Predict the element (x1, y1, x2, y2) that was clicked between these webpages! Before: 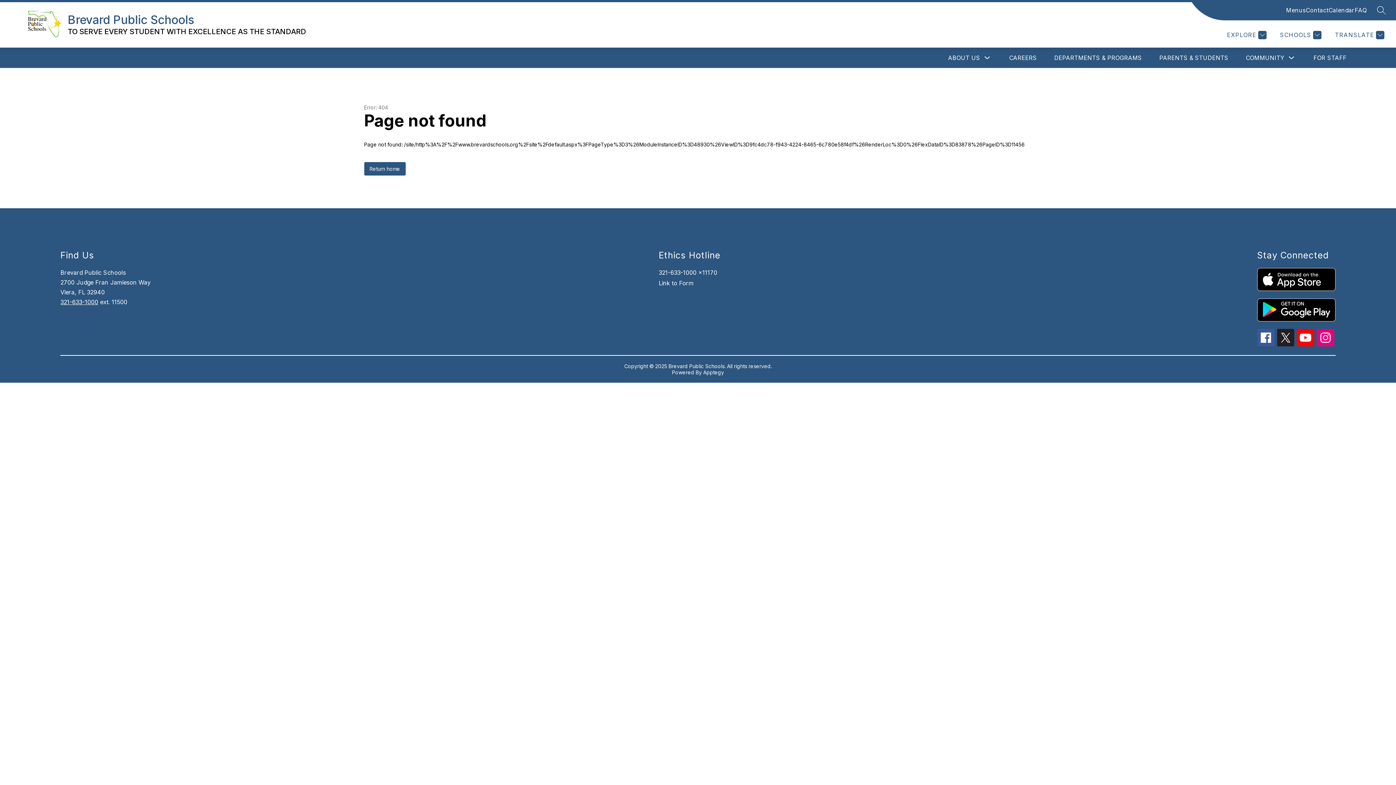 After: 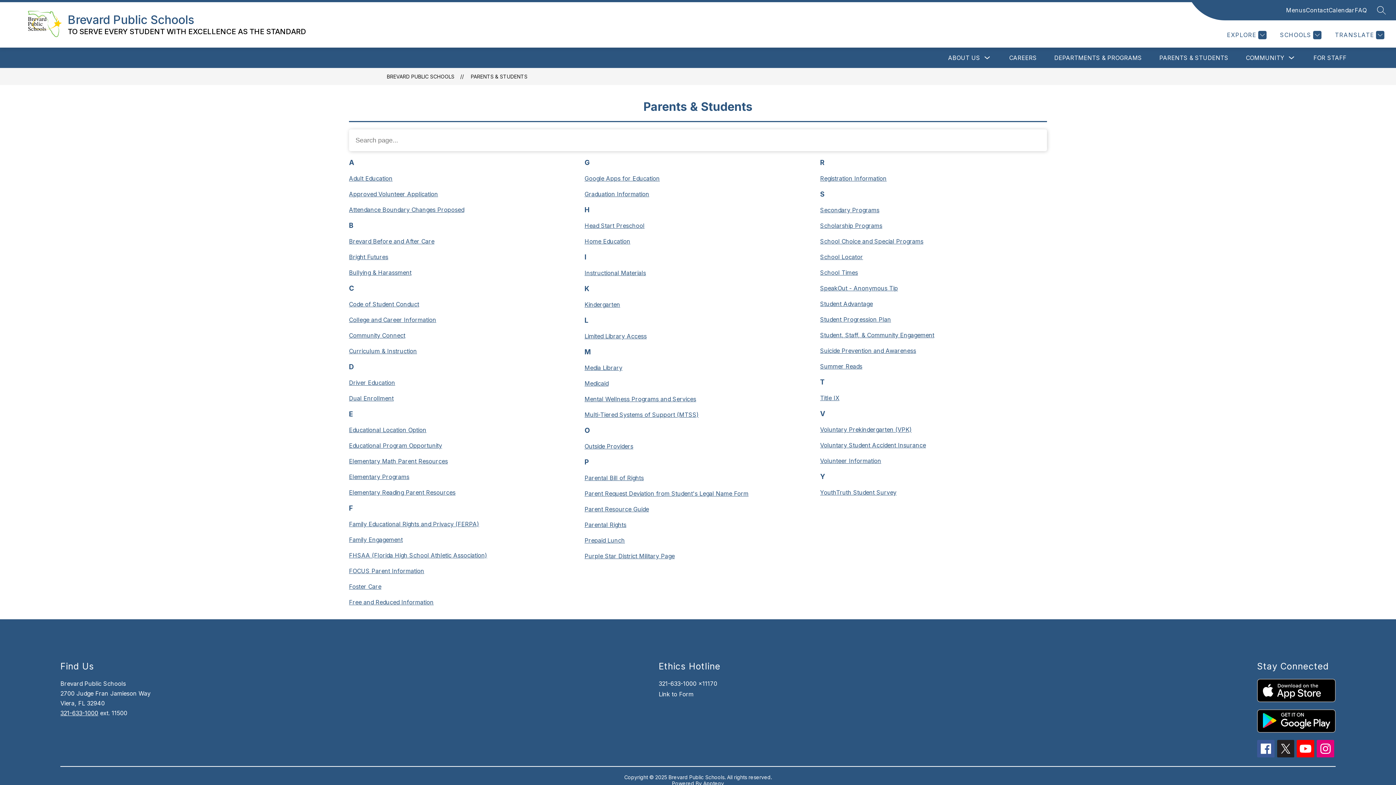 Action: label: PARENTS & STUDENTS bbox: (1159, 54, 1228, 61)